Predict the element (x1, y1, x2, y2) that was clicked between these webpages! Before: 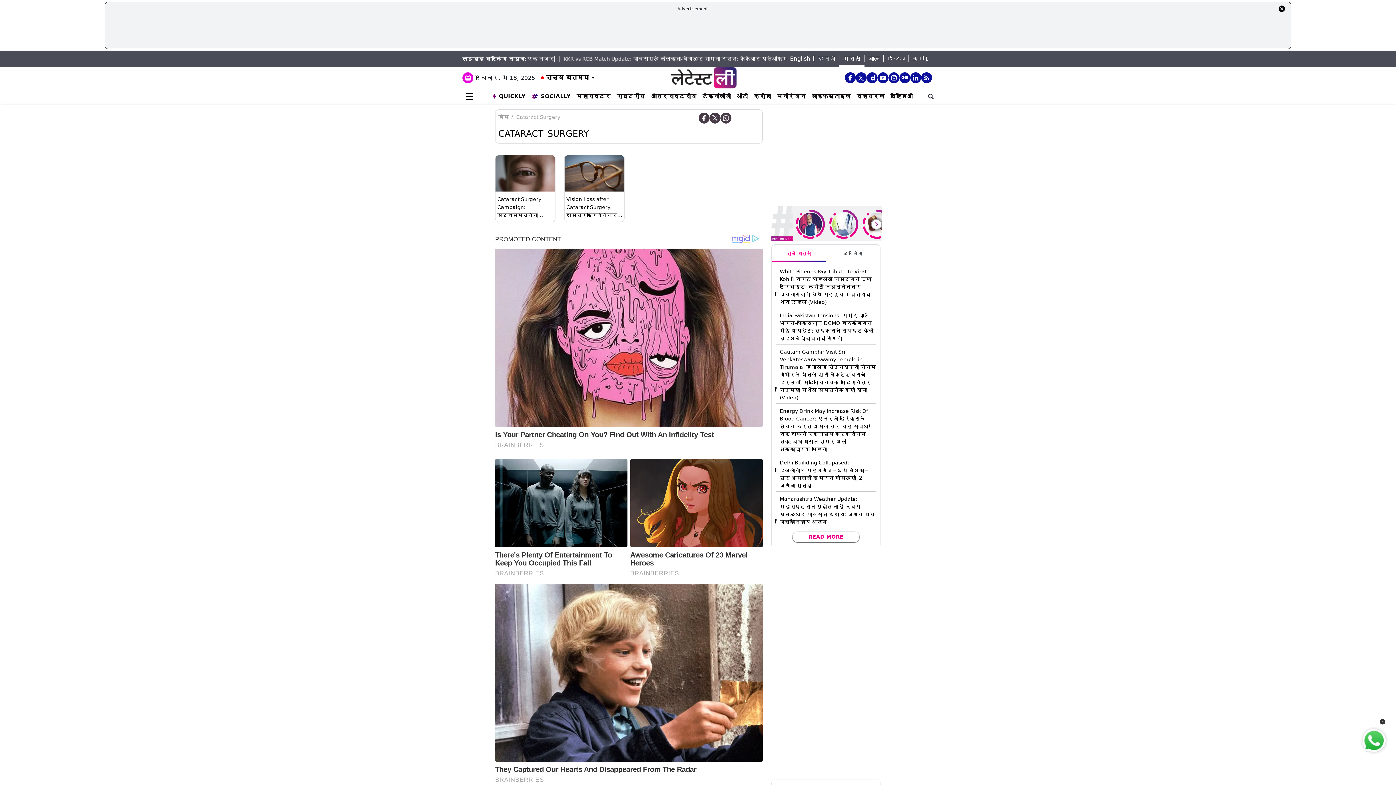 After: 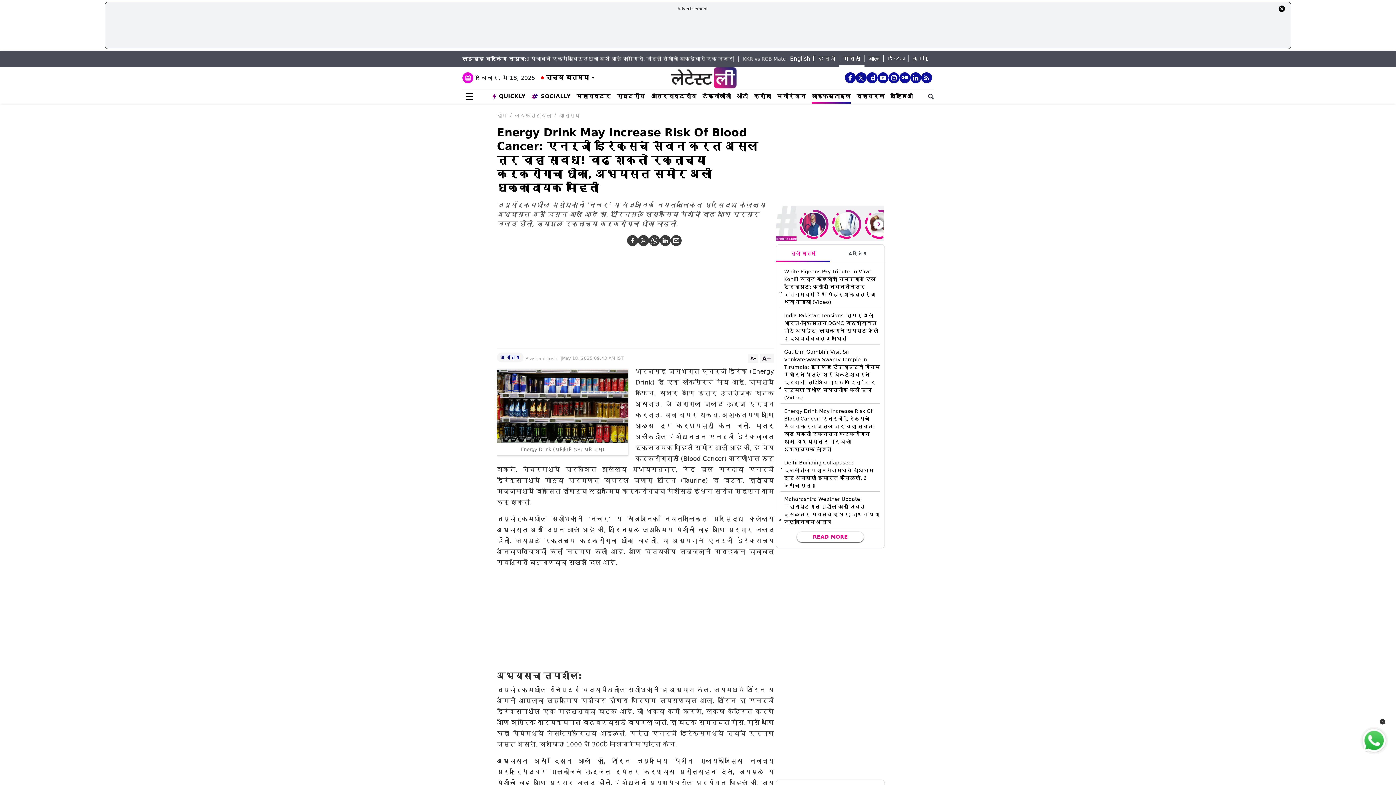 Action: bbox: (780, 407, 876, 453) label: Energy Drink May Increase Risk Of Blood Cancer: एनर्जी ड्रिंक्सचे सेवन करत असाल तर व्हा सावध! वाढू शकतो रक्ताच्या कर्करोगाचा धोका, अभ्यासात समोर अली धक्कादायक माहिती